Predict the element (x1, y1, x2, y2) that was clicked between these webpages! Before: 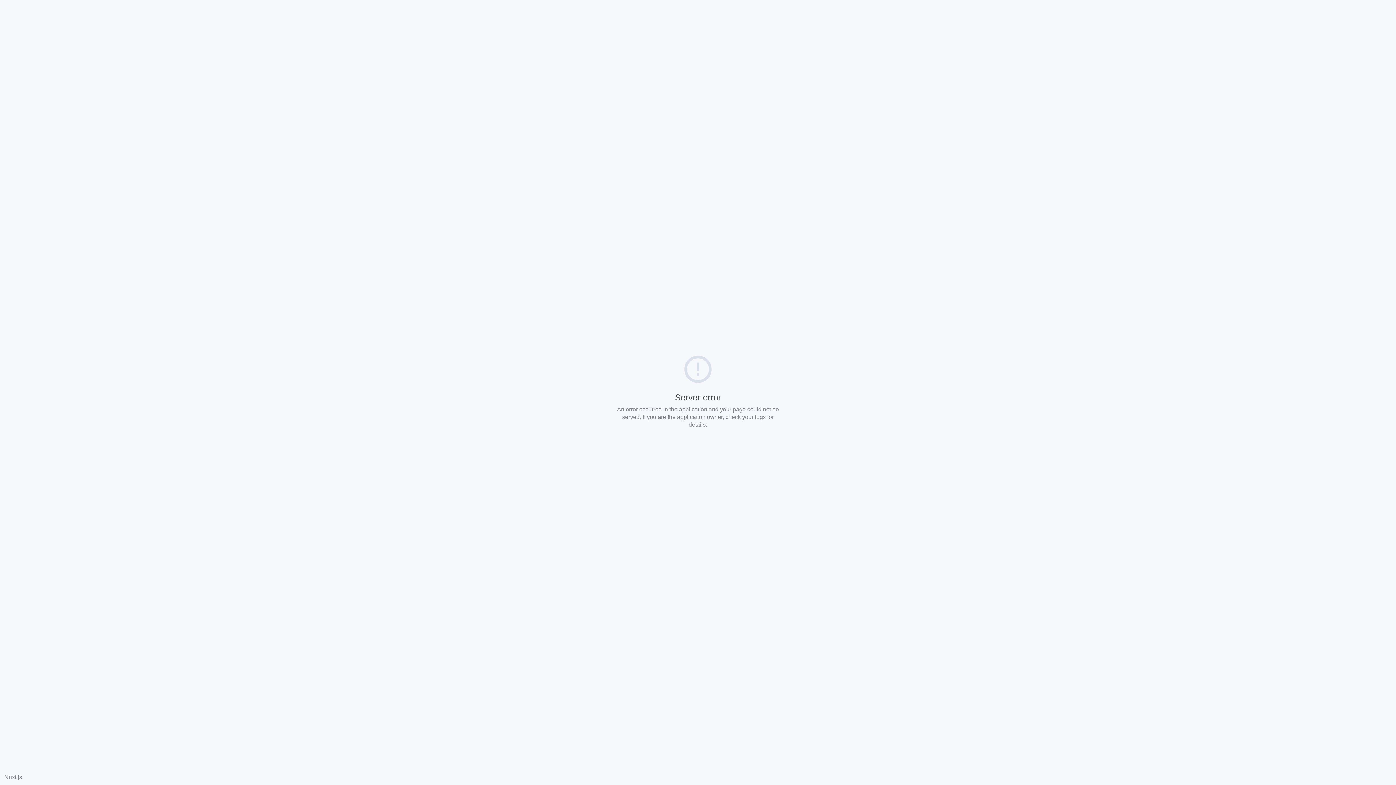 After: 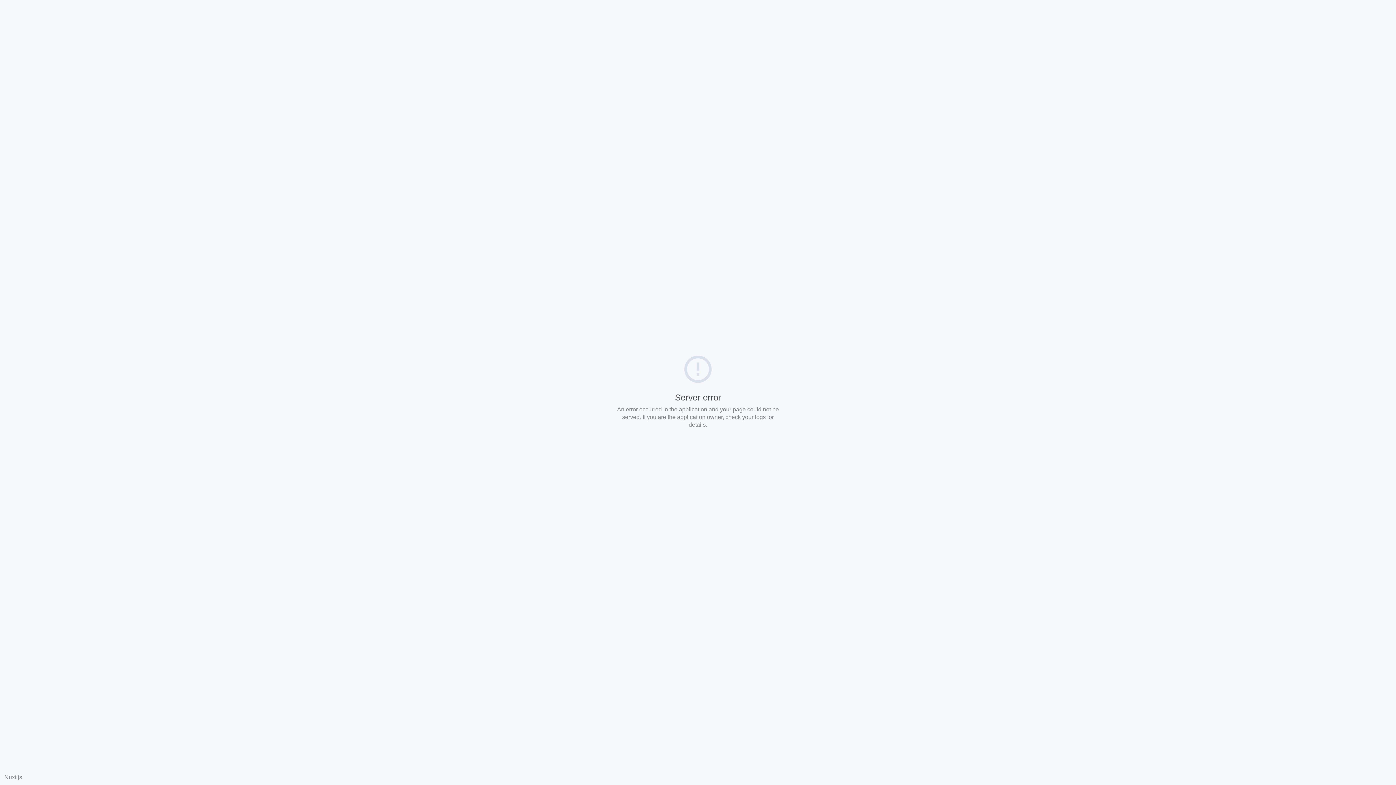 Action: label: Nuxt.js bbox: (4, 774, 22, 780)